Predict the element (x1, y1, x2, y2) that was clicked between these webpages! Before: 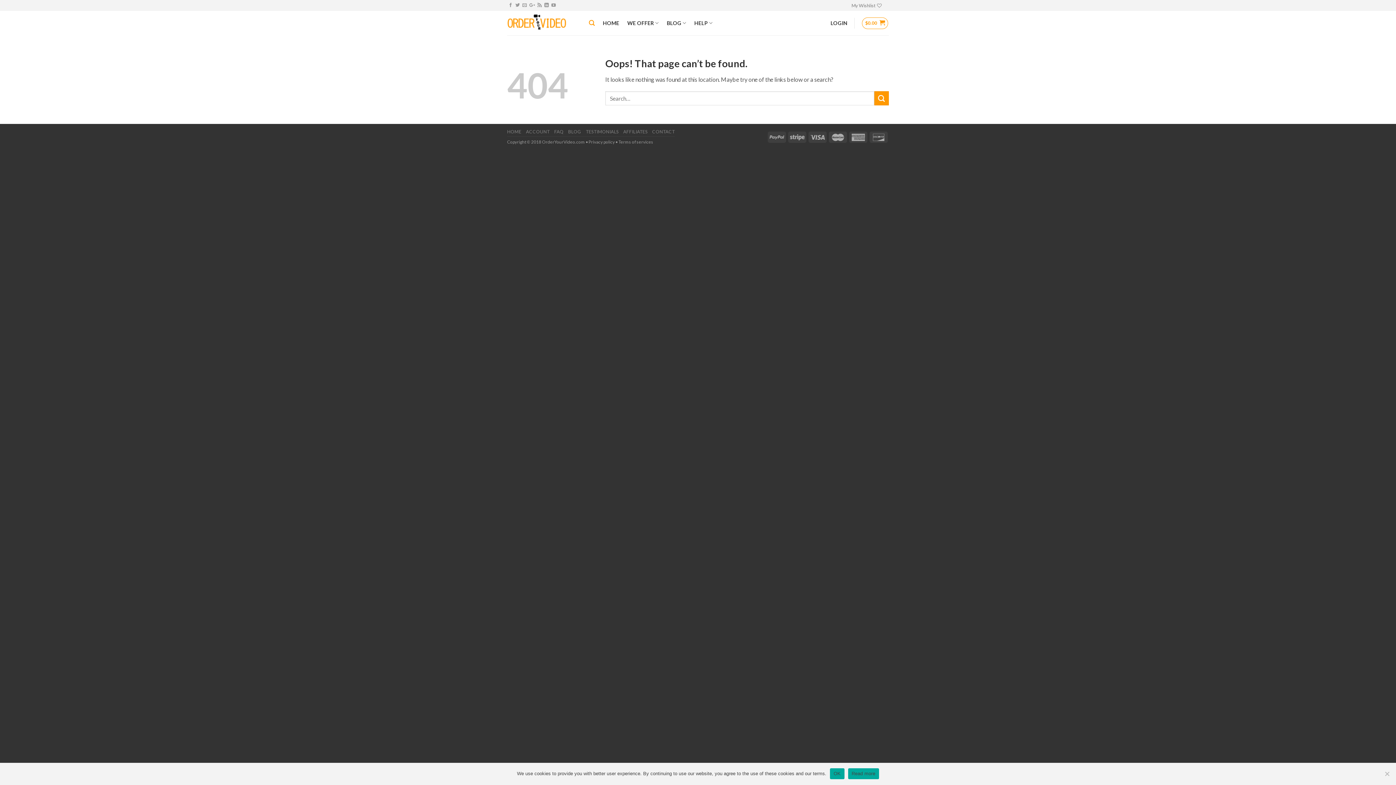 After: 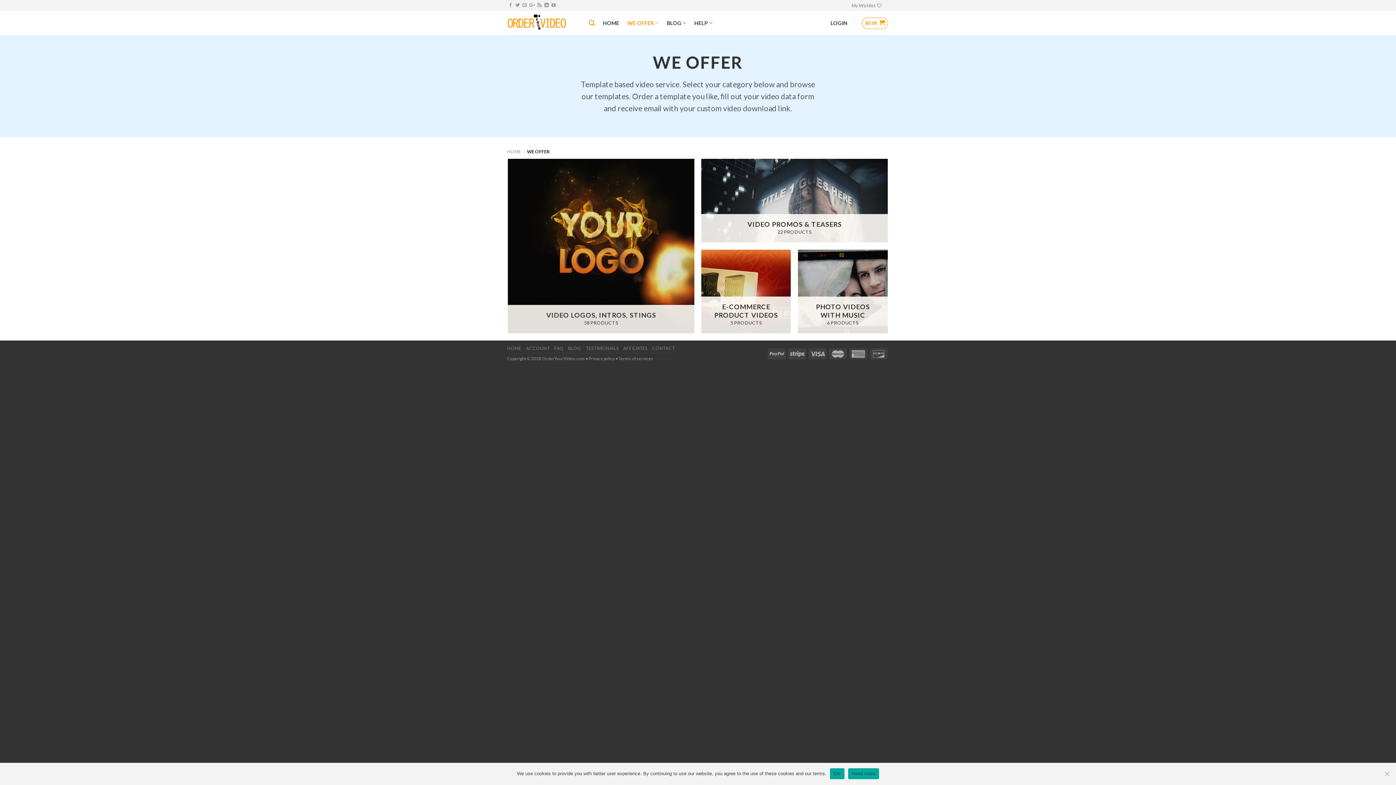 Action: label: WE OFFER bbox: (627, 16, 659, 30)